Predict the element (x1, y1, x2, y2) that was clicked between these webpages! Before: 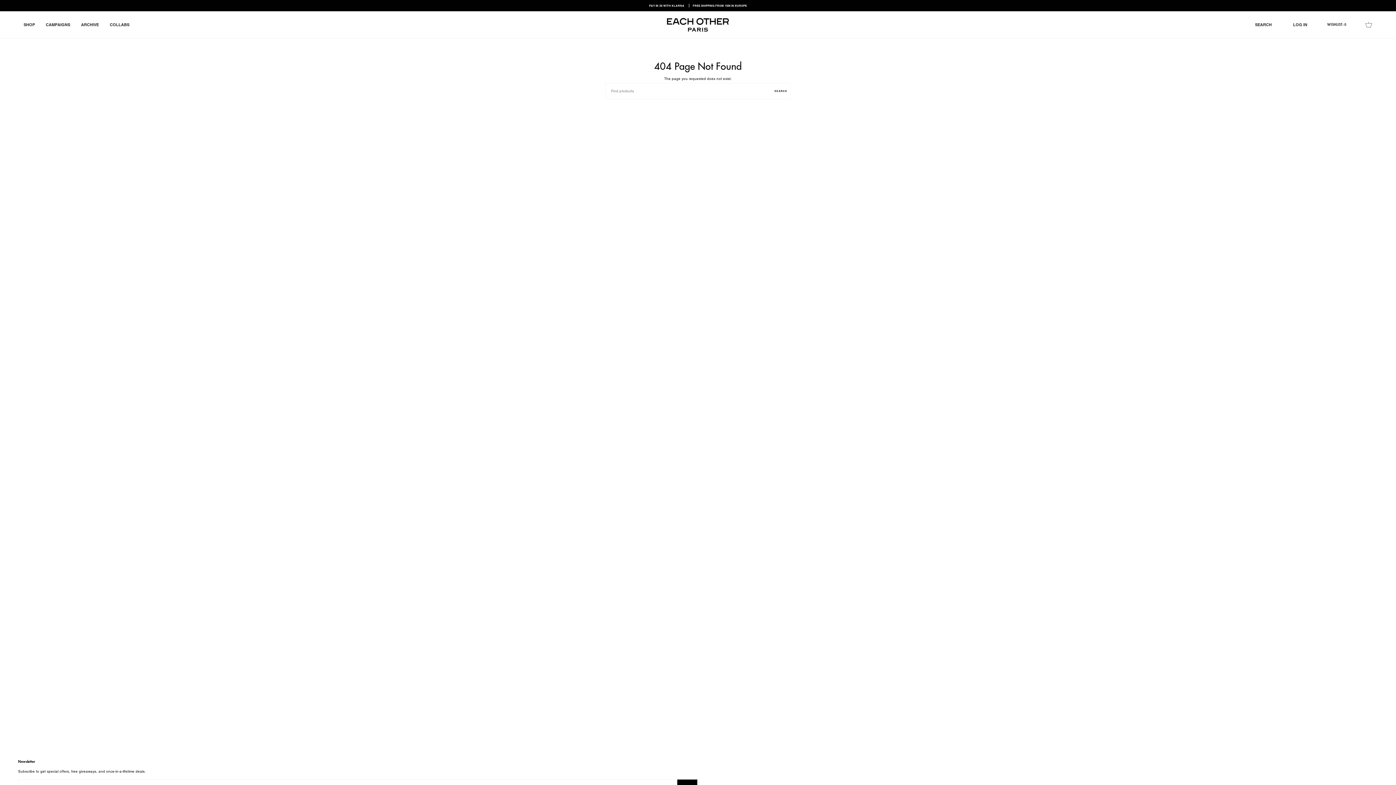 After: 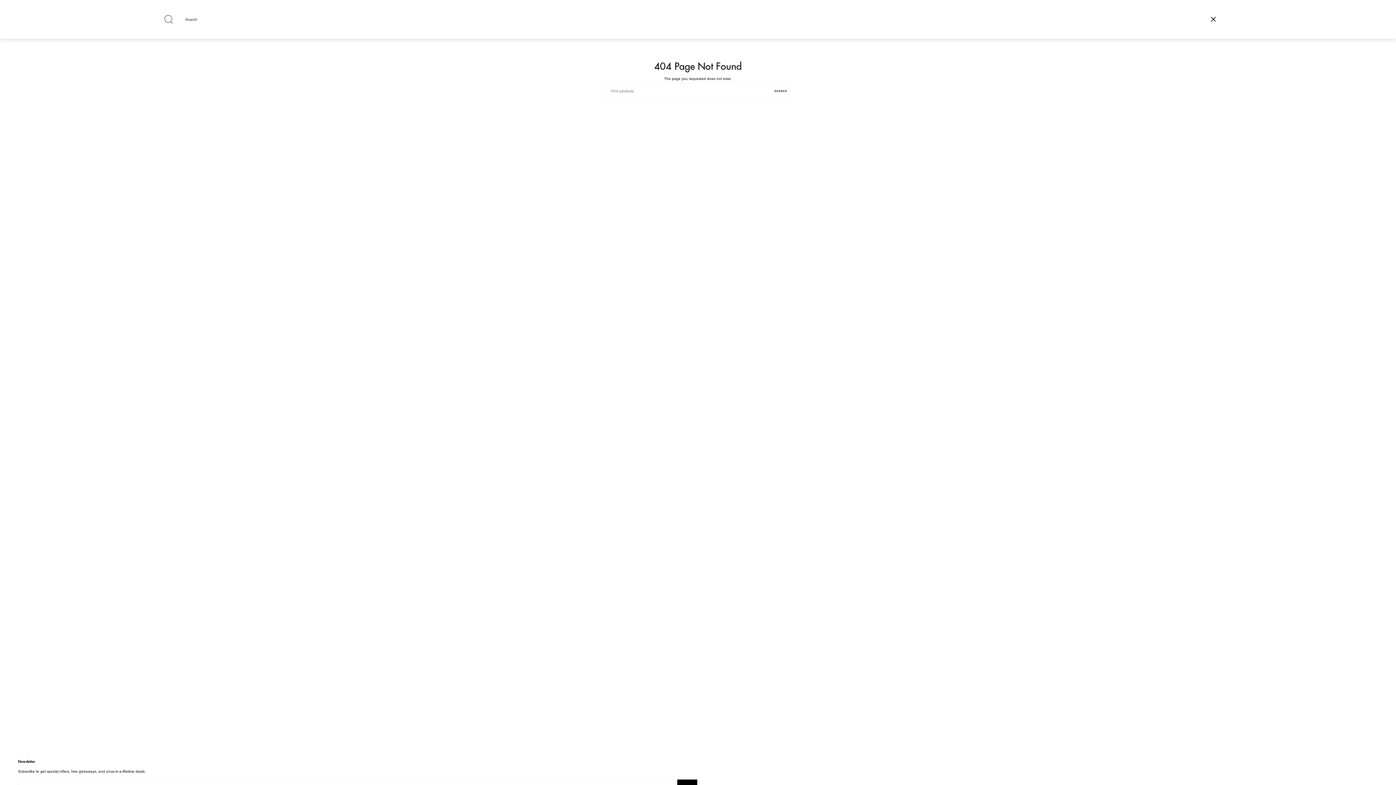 Action: label: SEARCH bbox: (1249, 11, 1277, 38)